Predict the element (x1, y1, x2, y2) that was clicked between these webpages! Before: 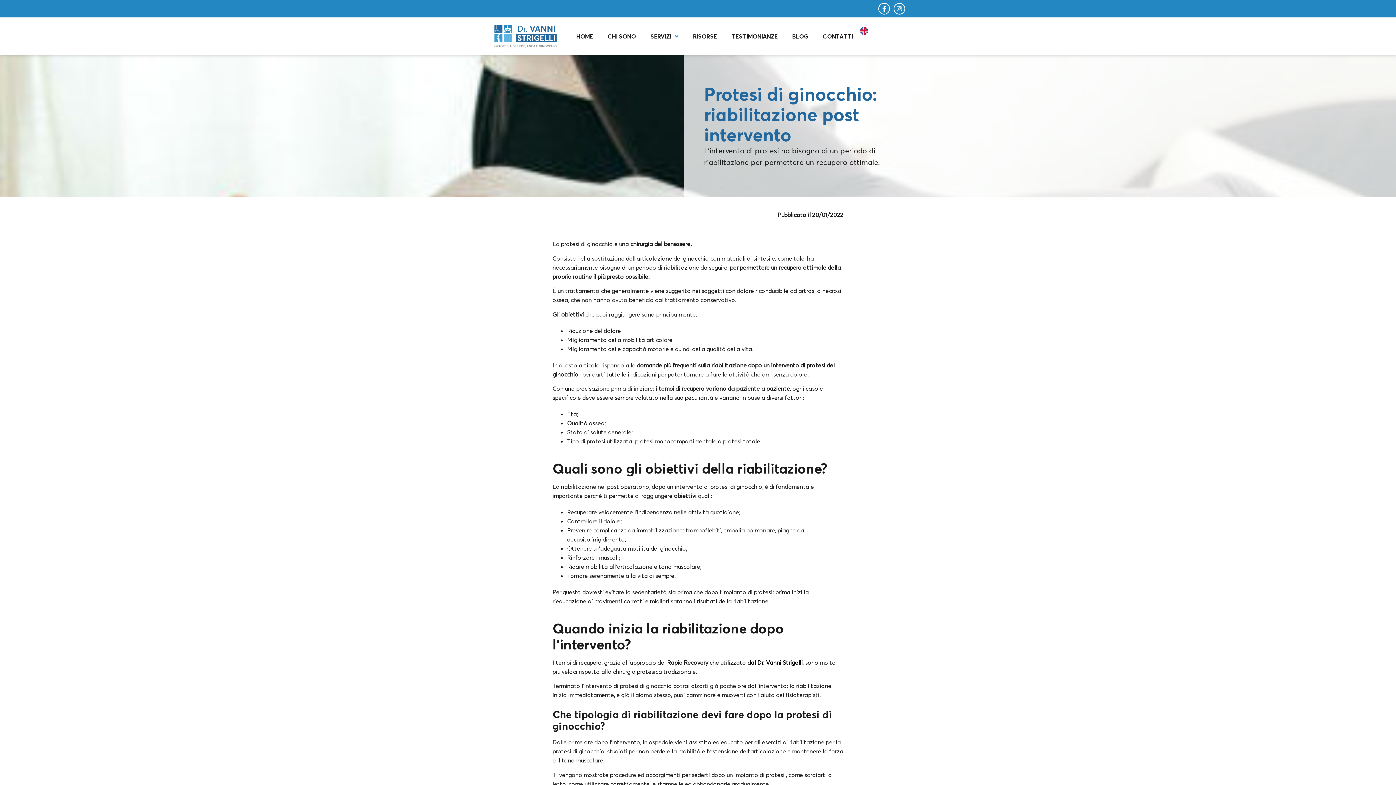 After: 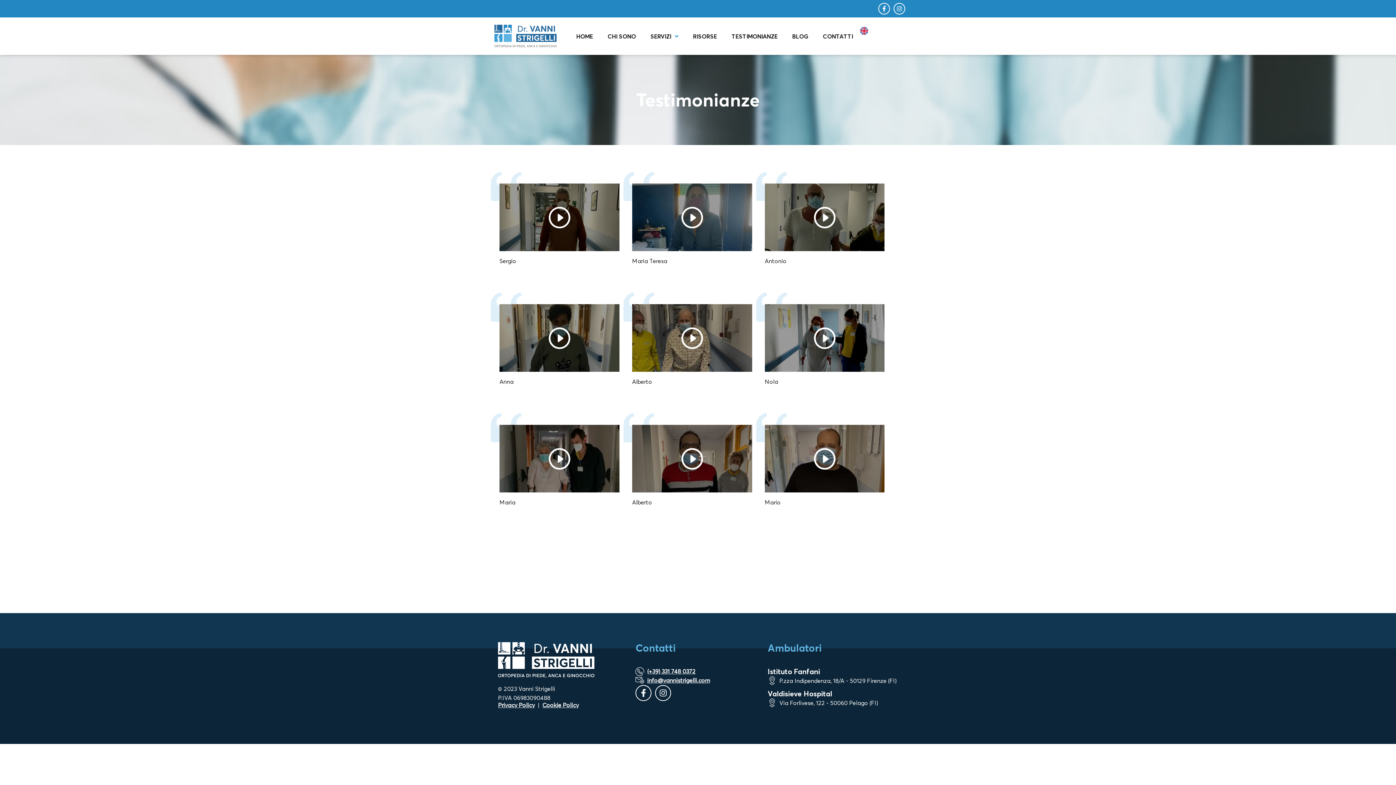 Action: bbox: (724, 26, 785, 45) label: TESTIMONIANZE